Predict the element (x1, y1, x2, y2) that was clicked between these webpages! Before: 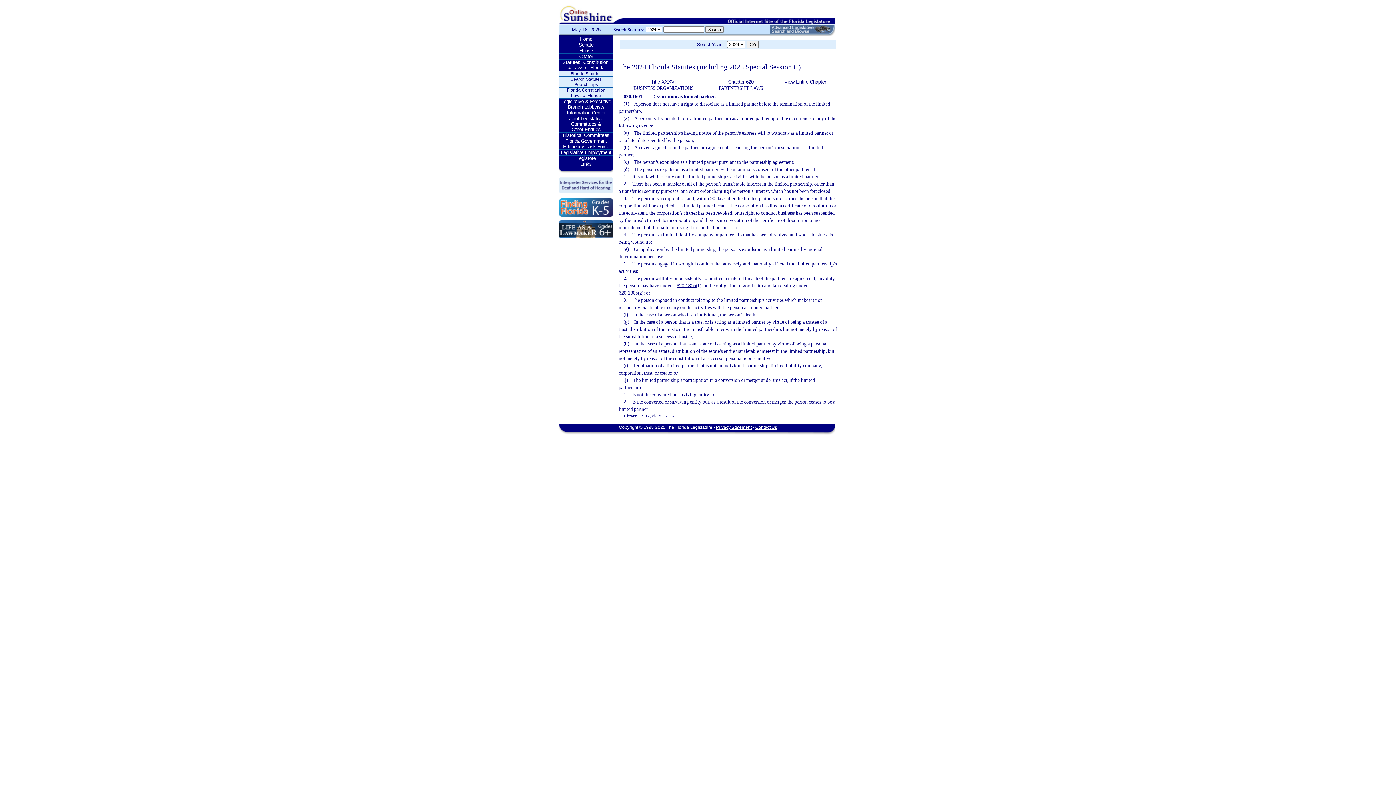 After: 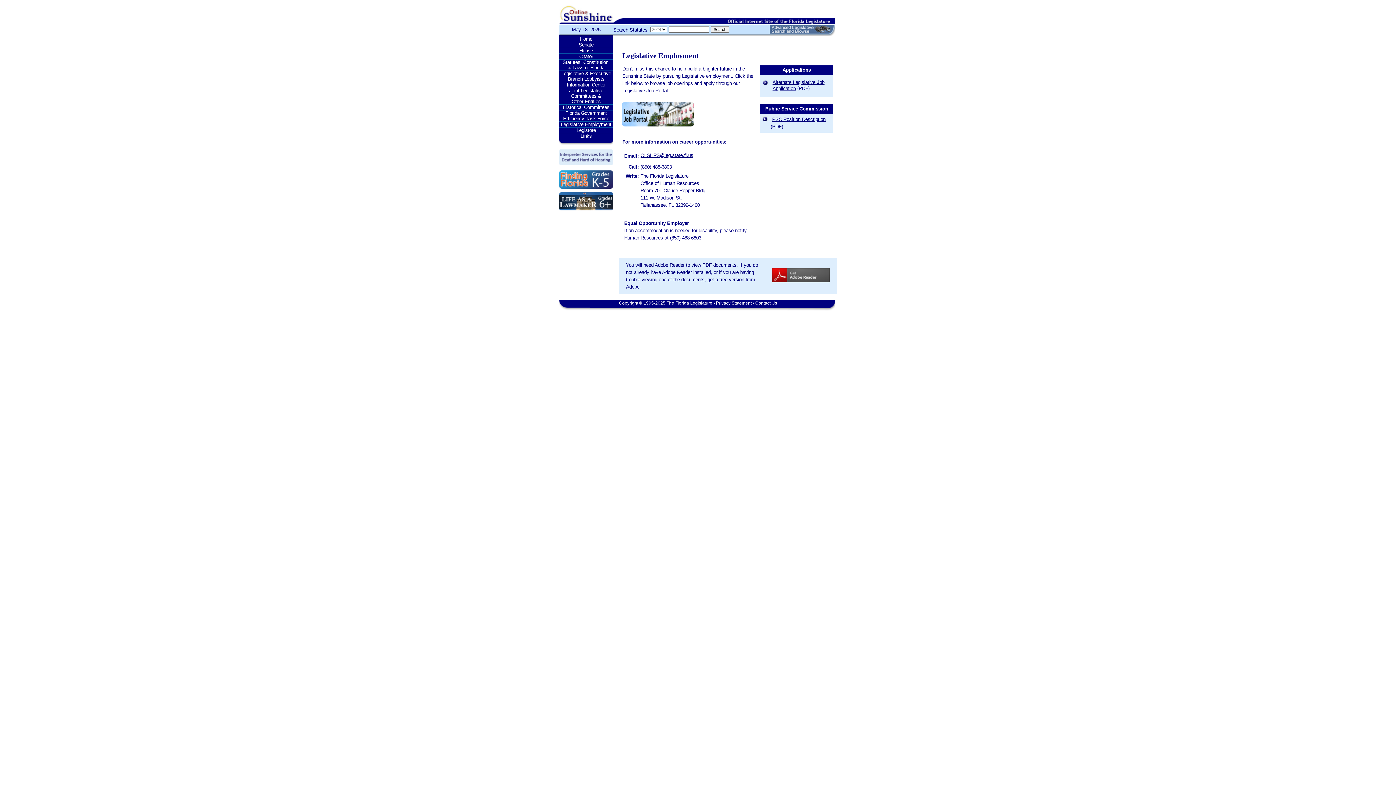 Action: bbox: (559, 149, 613, 155) label: Legislative Employment